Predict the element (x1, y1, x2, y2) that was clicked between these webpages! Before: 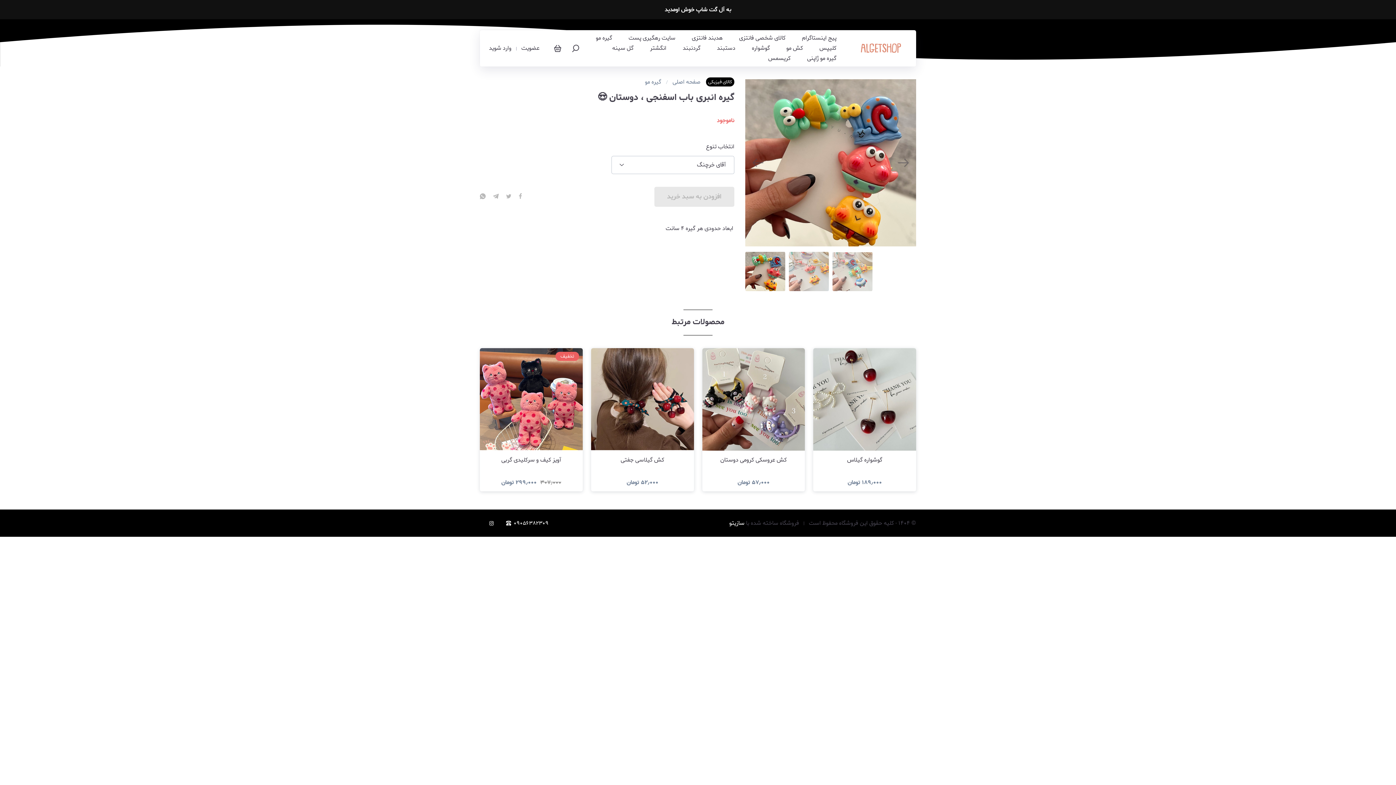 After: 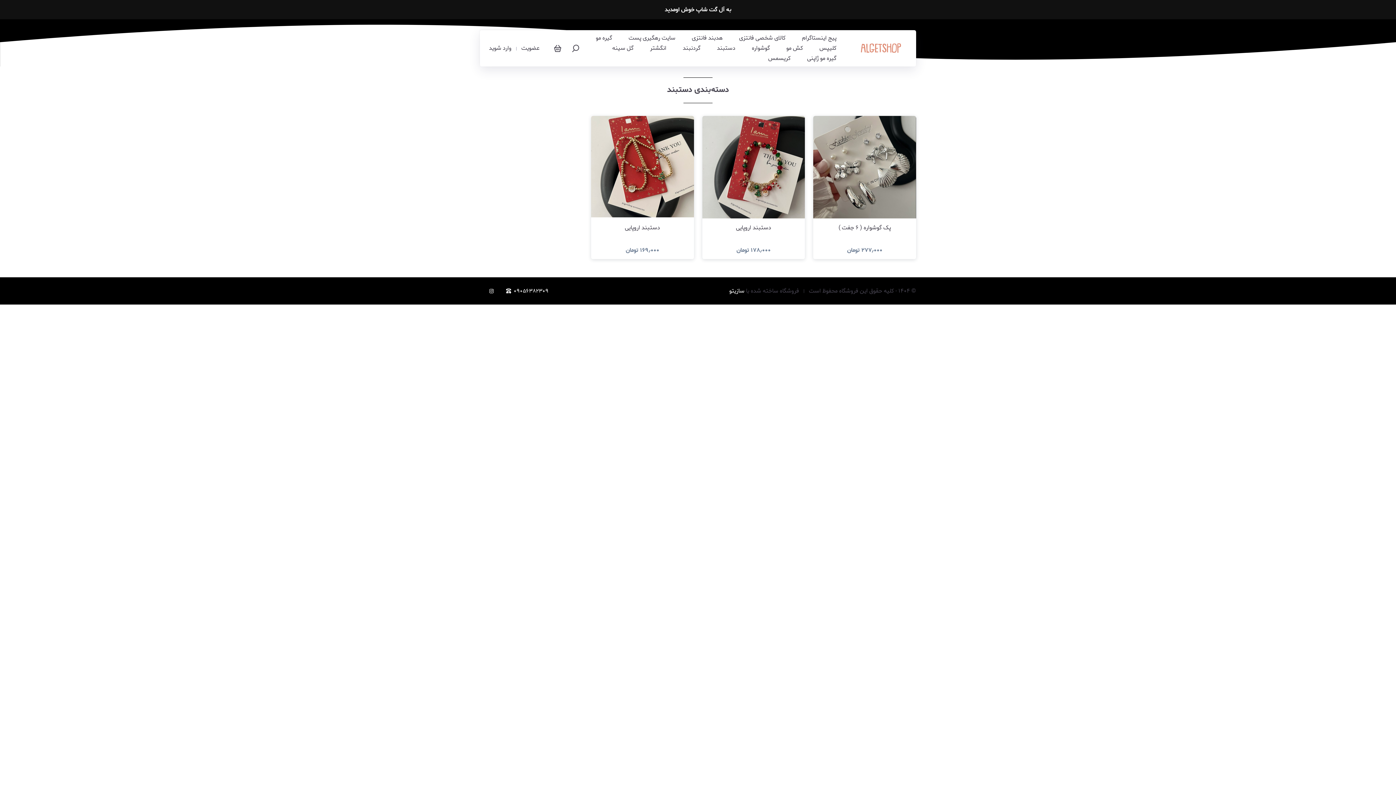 Action: bbox: (717, 45, 735, 51) label: دستبند